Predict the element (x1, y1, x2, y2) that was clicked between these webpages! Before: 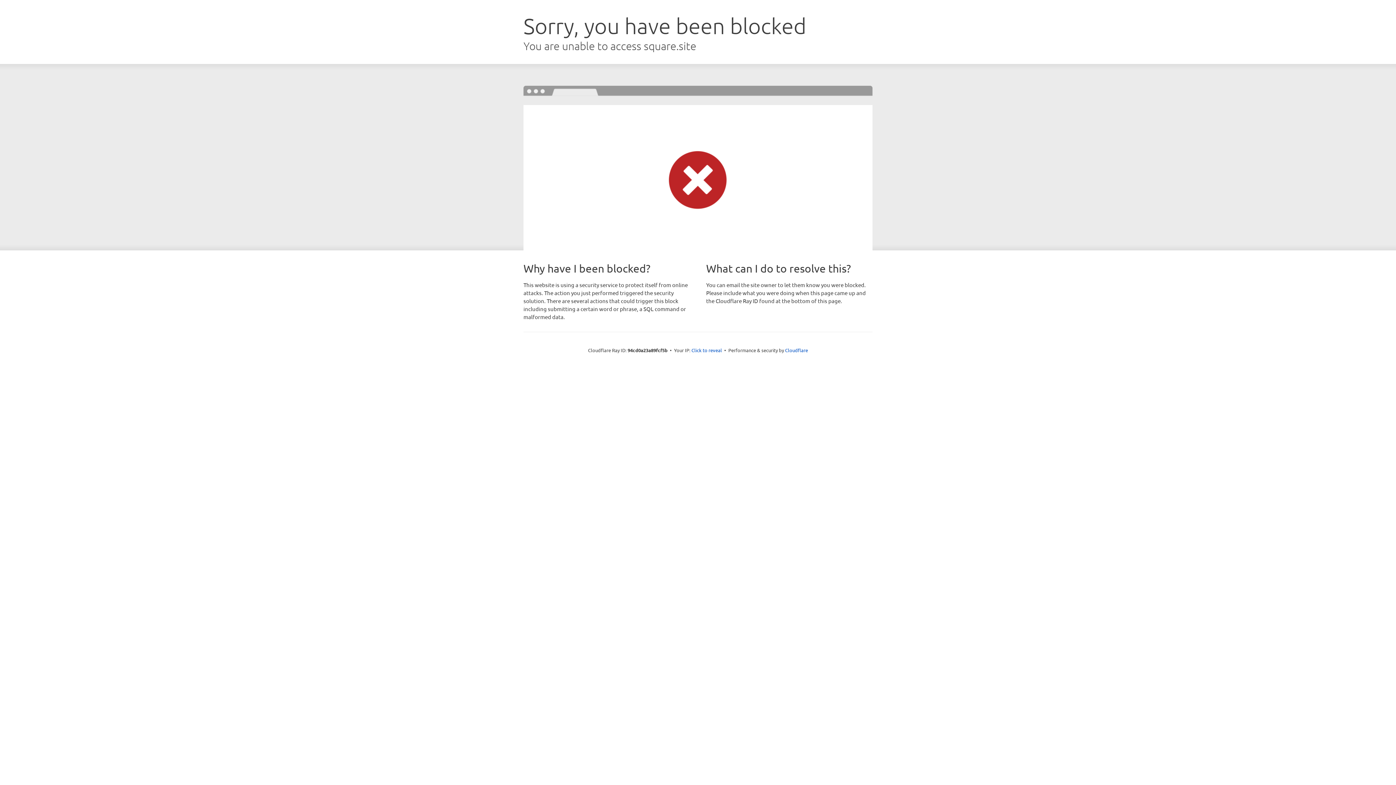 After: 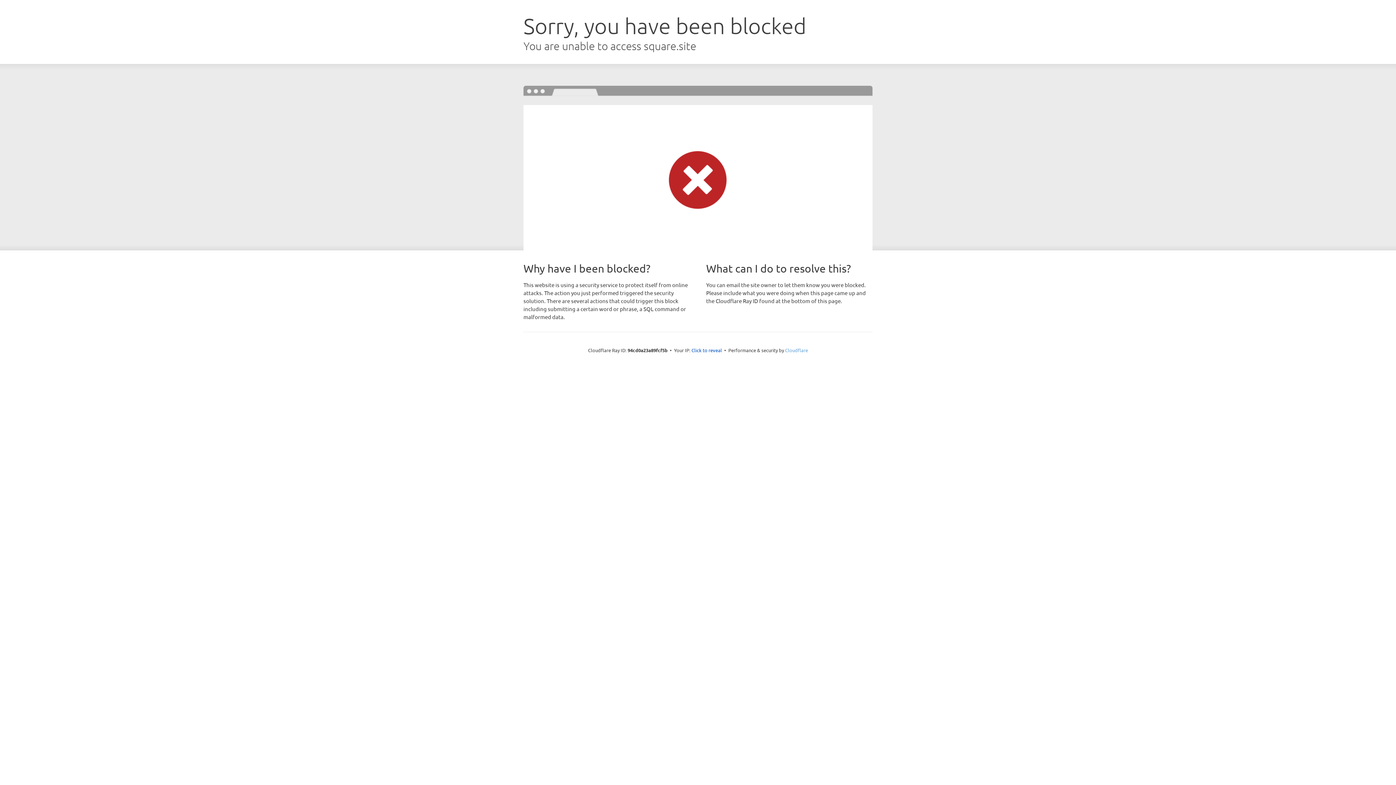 Action: bbox: (785, 347, 808, 353) label: Cloudflare